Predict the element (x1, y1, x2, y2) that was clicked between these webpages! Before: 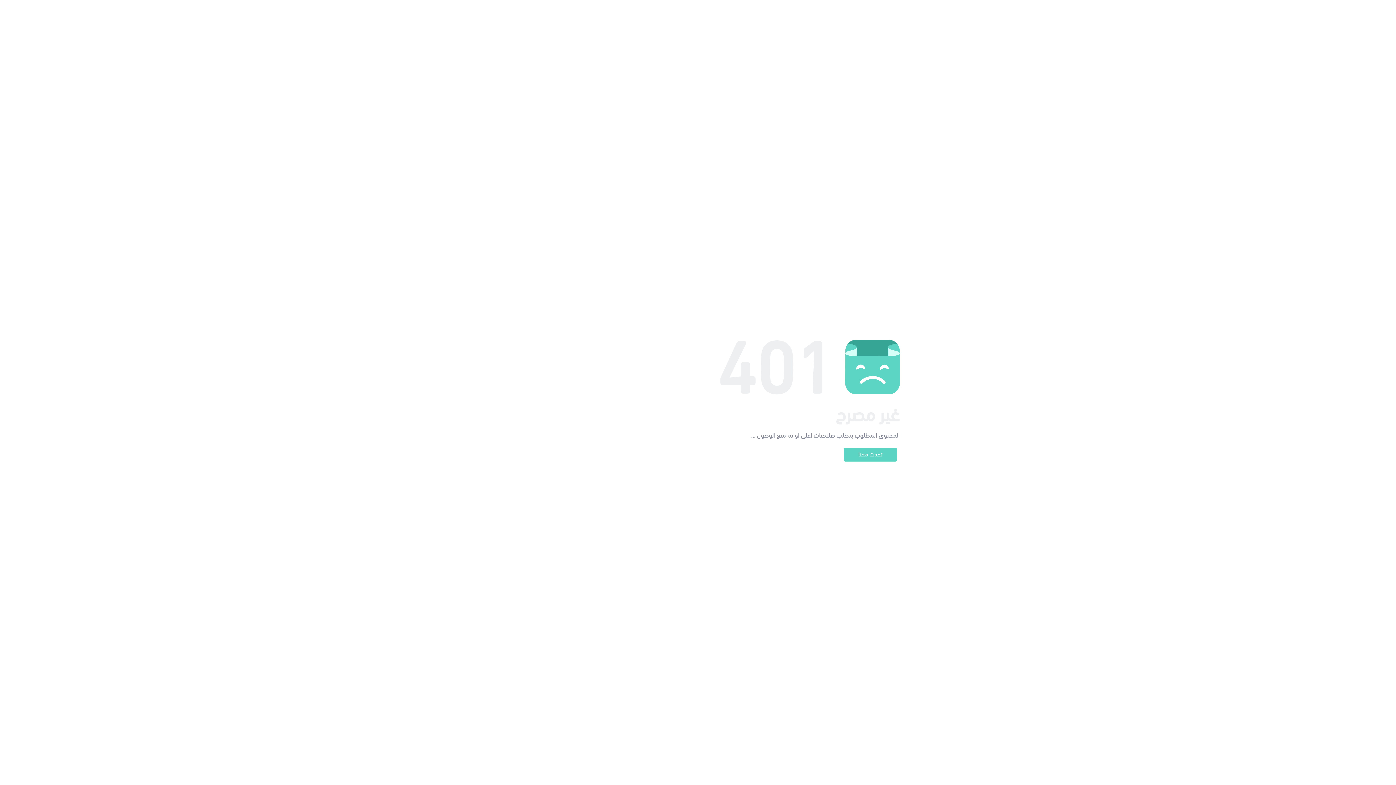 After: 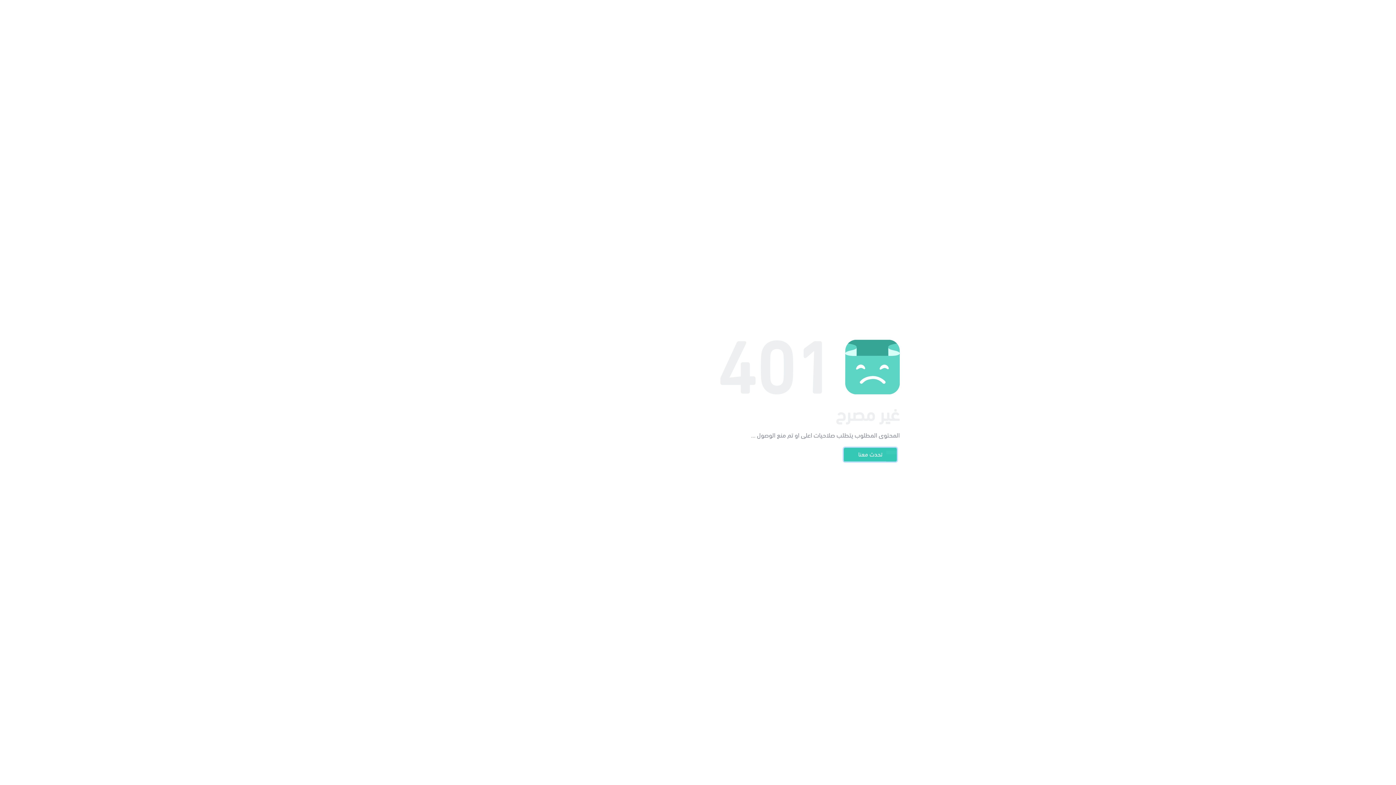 Action: bbox: (844, 448, 897, 461) label: تحدث معنا